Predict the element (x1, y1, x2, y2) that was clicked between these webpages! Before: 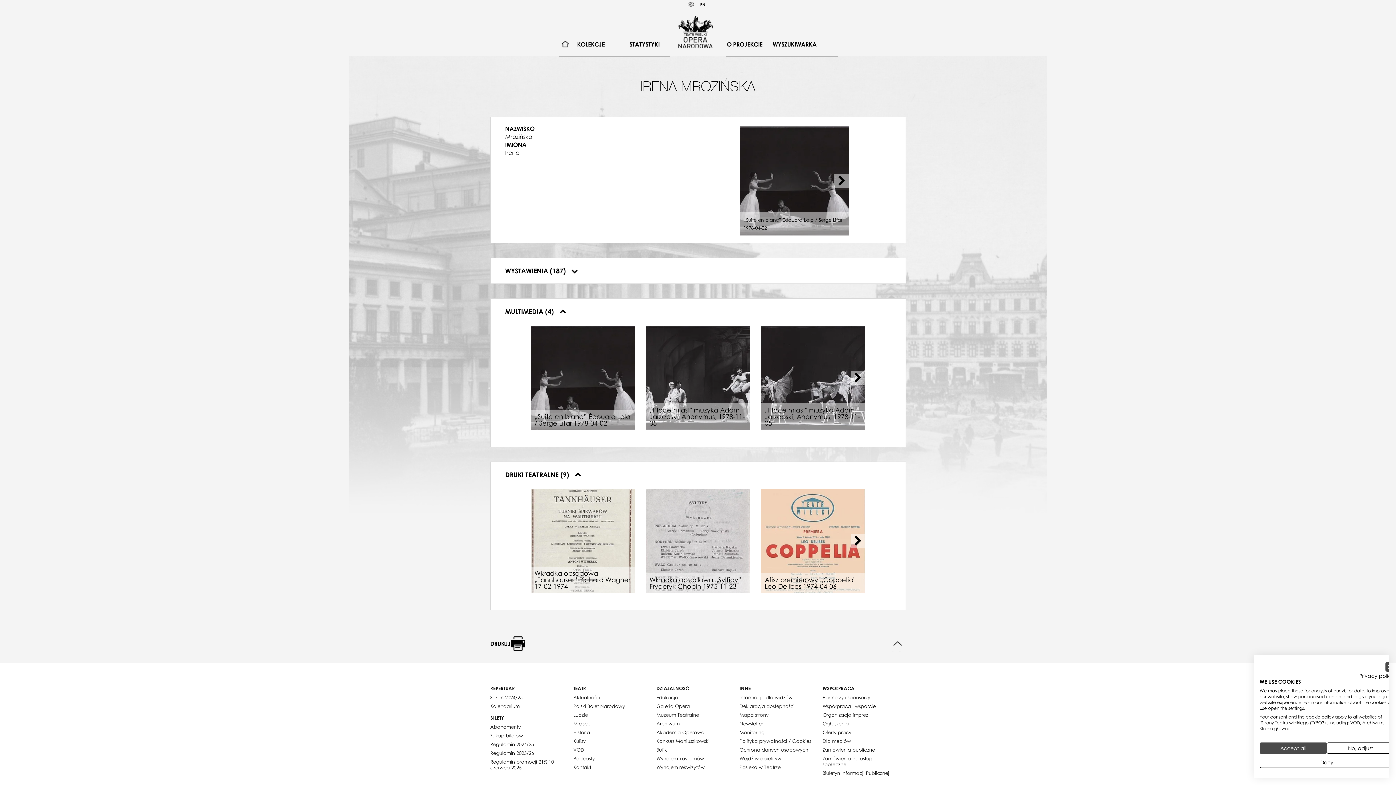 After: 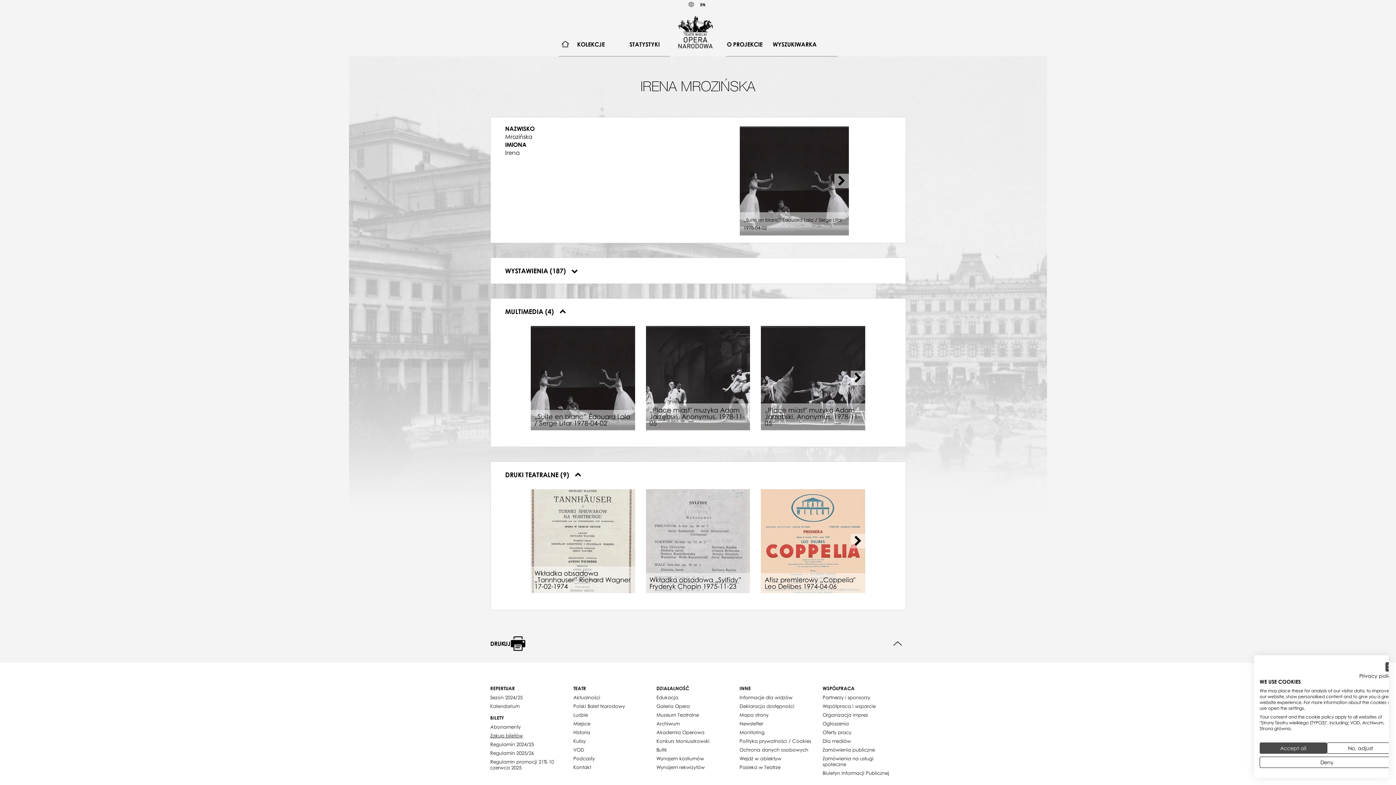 Action: label: Zakup biletów bbox: (490, 731, 523, 740)